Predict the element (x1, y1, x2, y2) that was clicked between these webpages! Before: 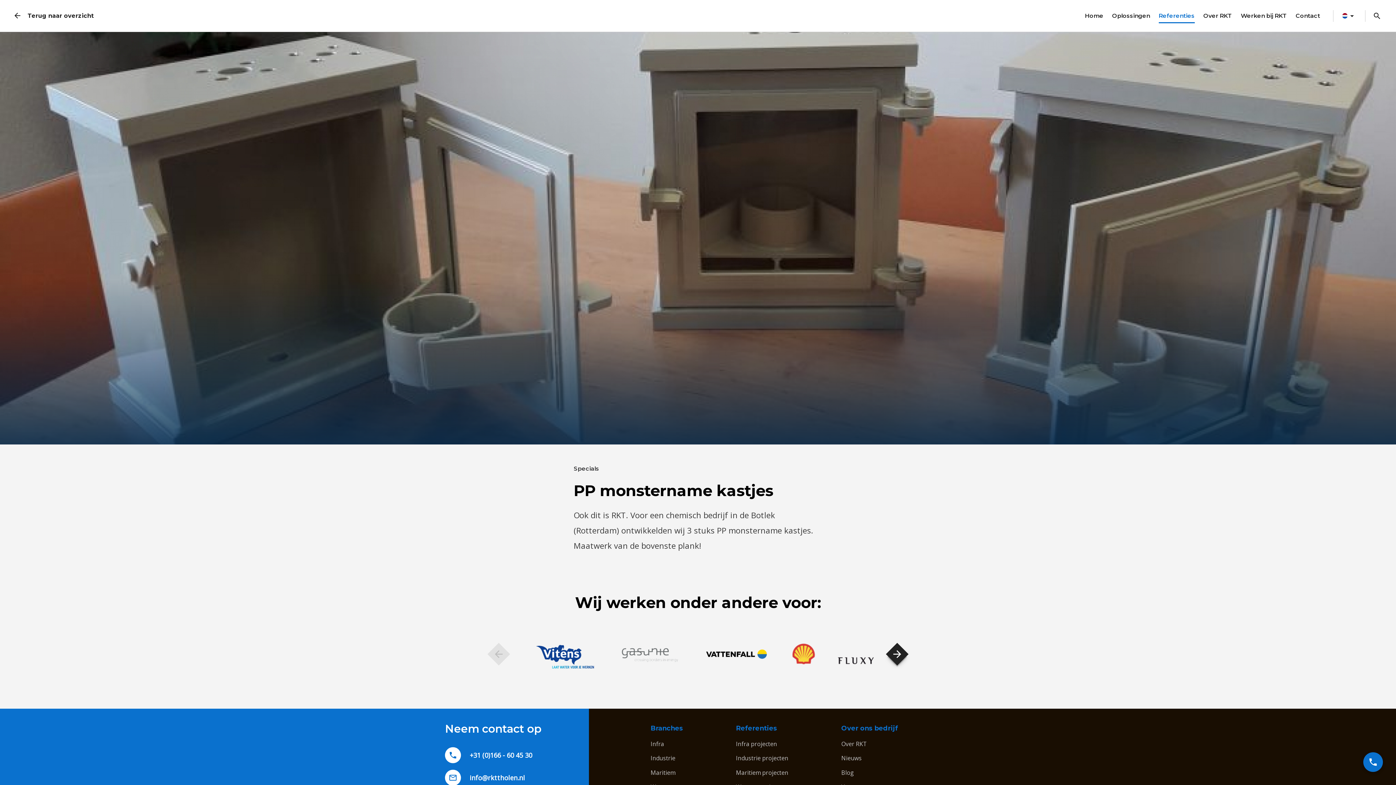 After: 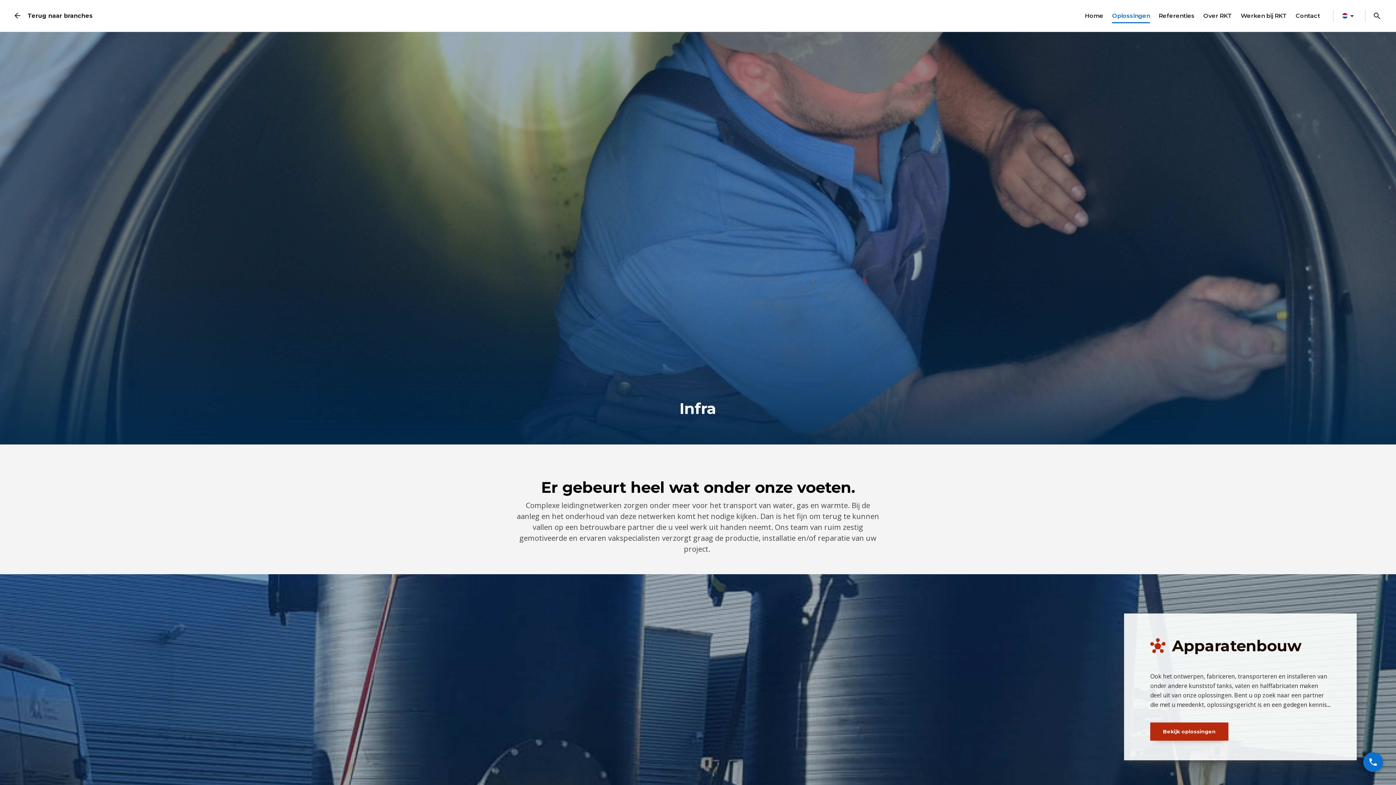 Action: label: Infra bbox: (650, 740, 664, 748)